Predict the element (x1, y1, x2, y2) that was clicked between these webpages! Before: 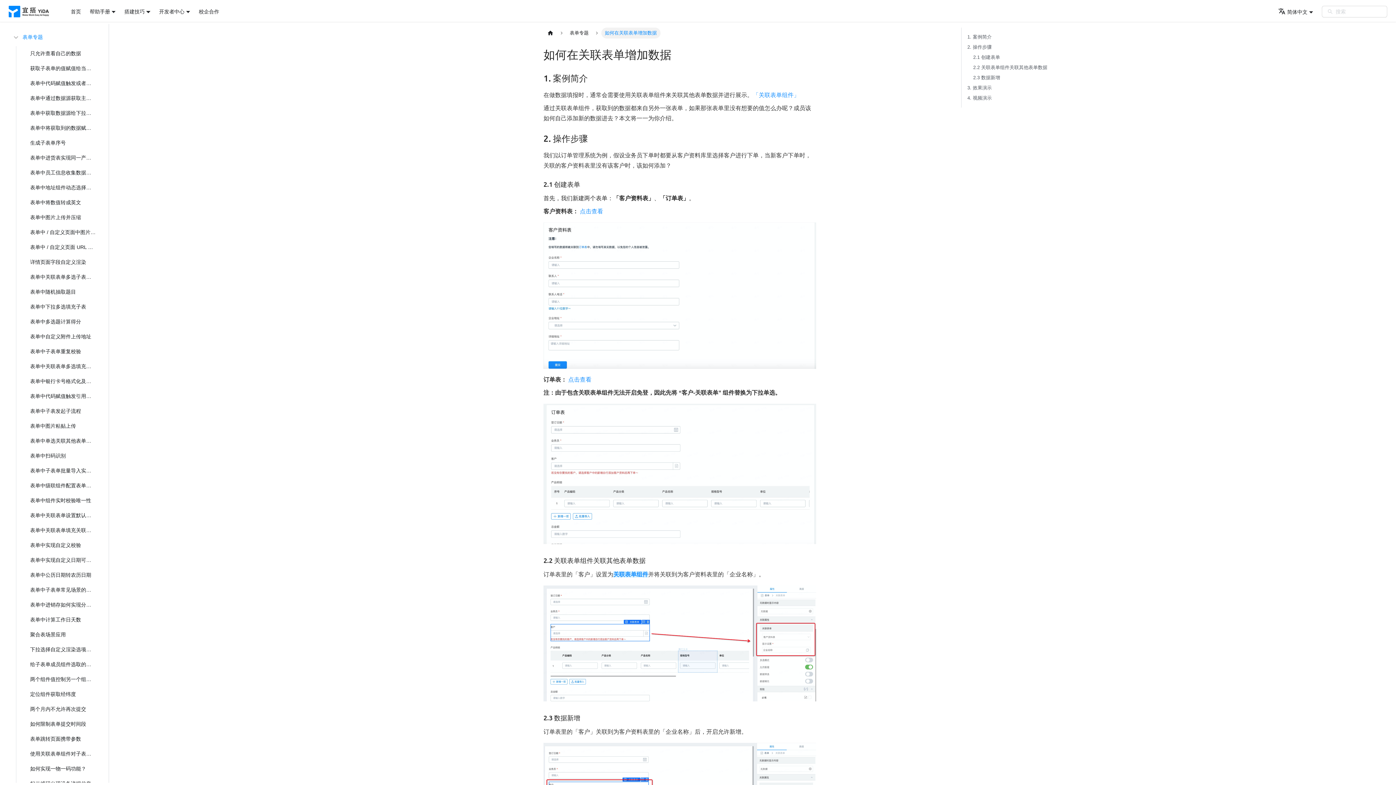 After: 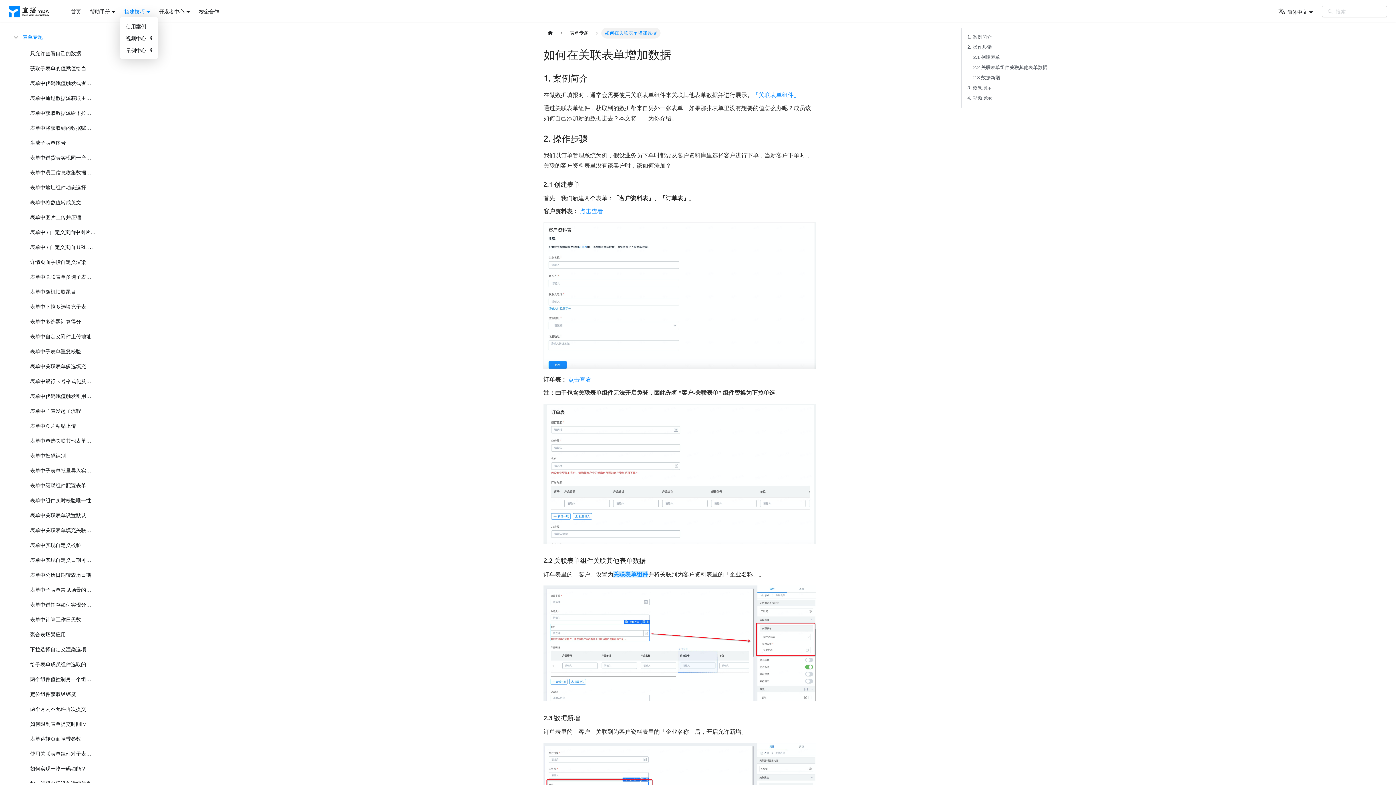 Action: label: 搭建技巧 bbox: (124, 8, 150, 14)